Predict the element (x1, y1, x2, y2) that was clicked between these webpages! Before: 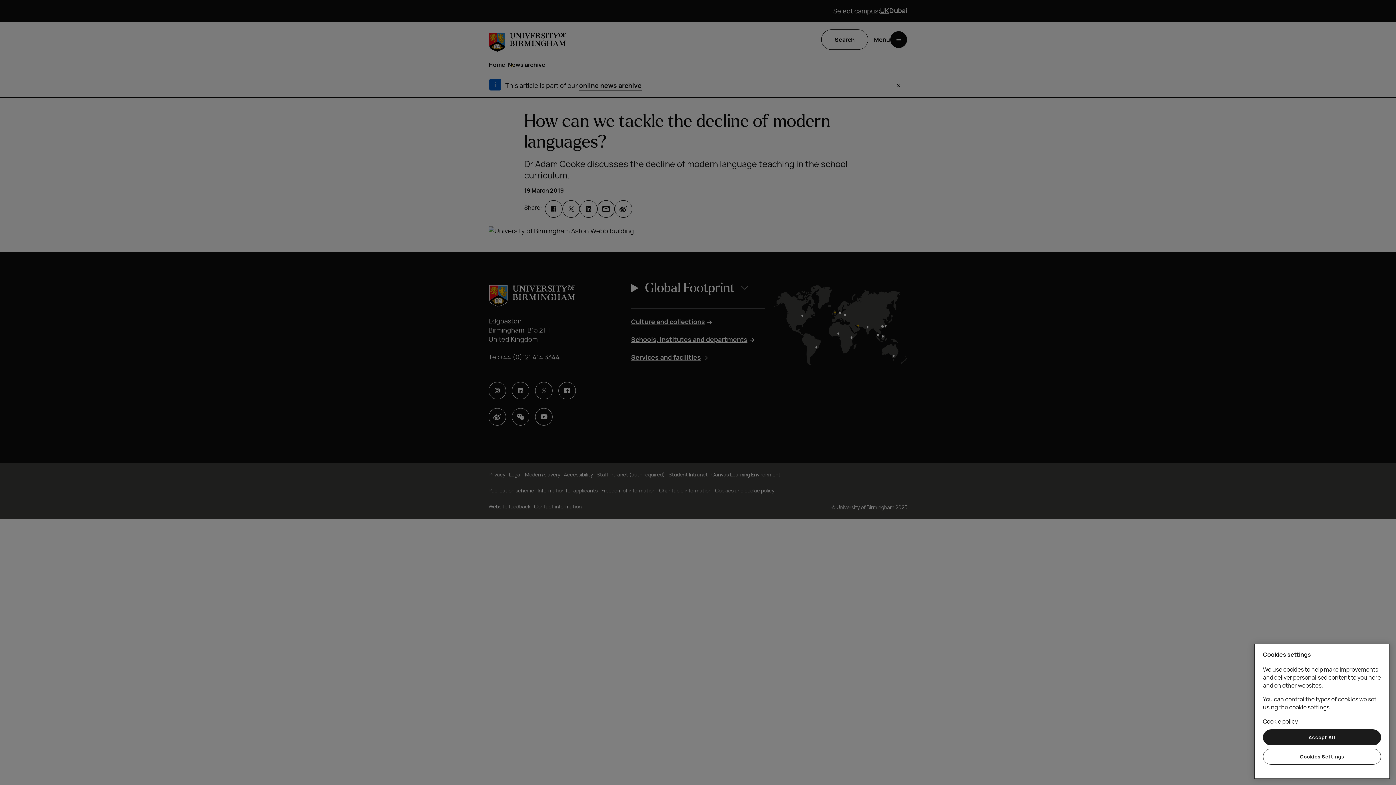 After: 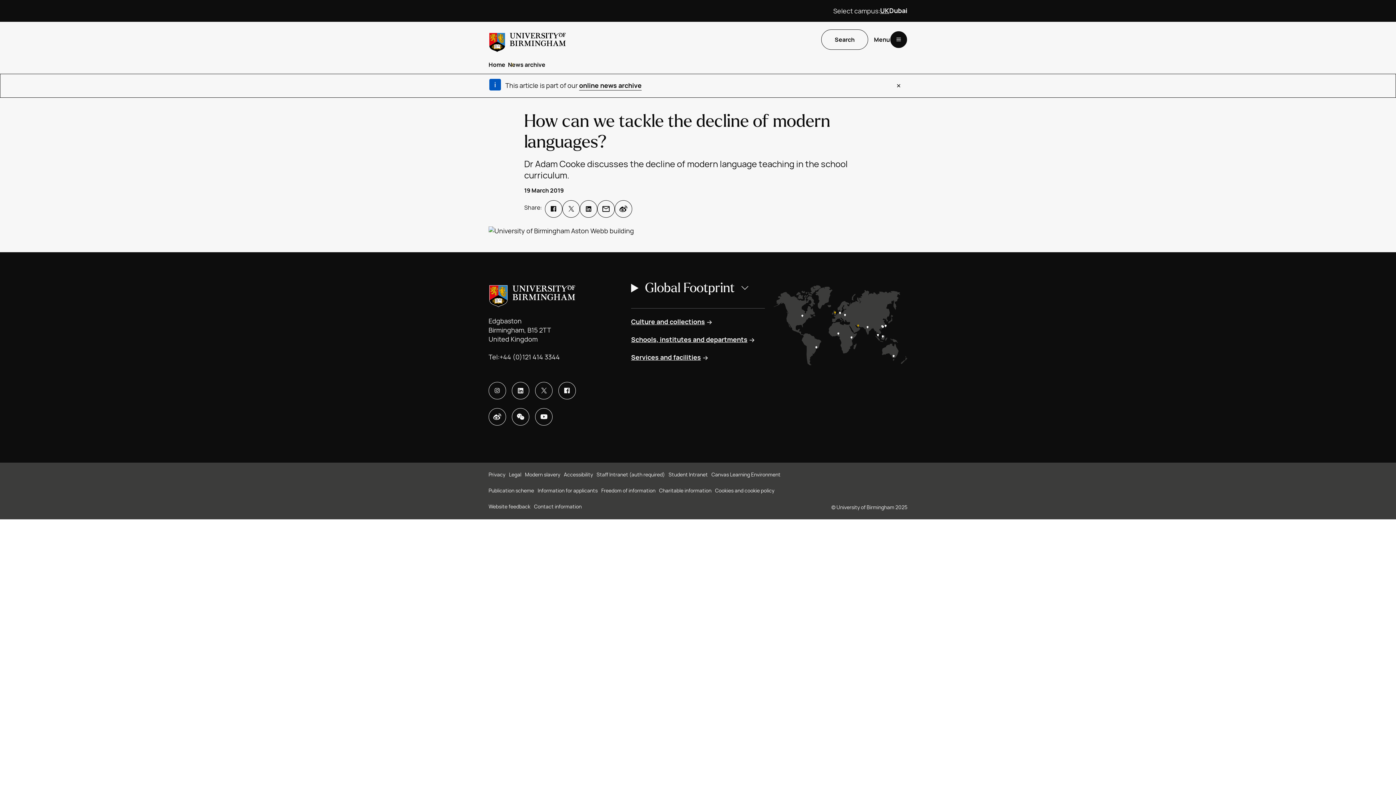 Action: bbox: (1263, 729, 1381, 745) label: Accept All